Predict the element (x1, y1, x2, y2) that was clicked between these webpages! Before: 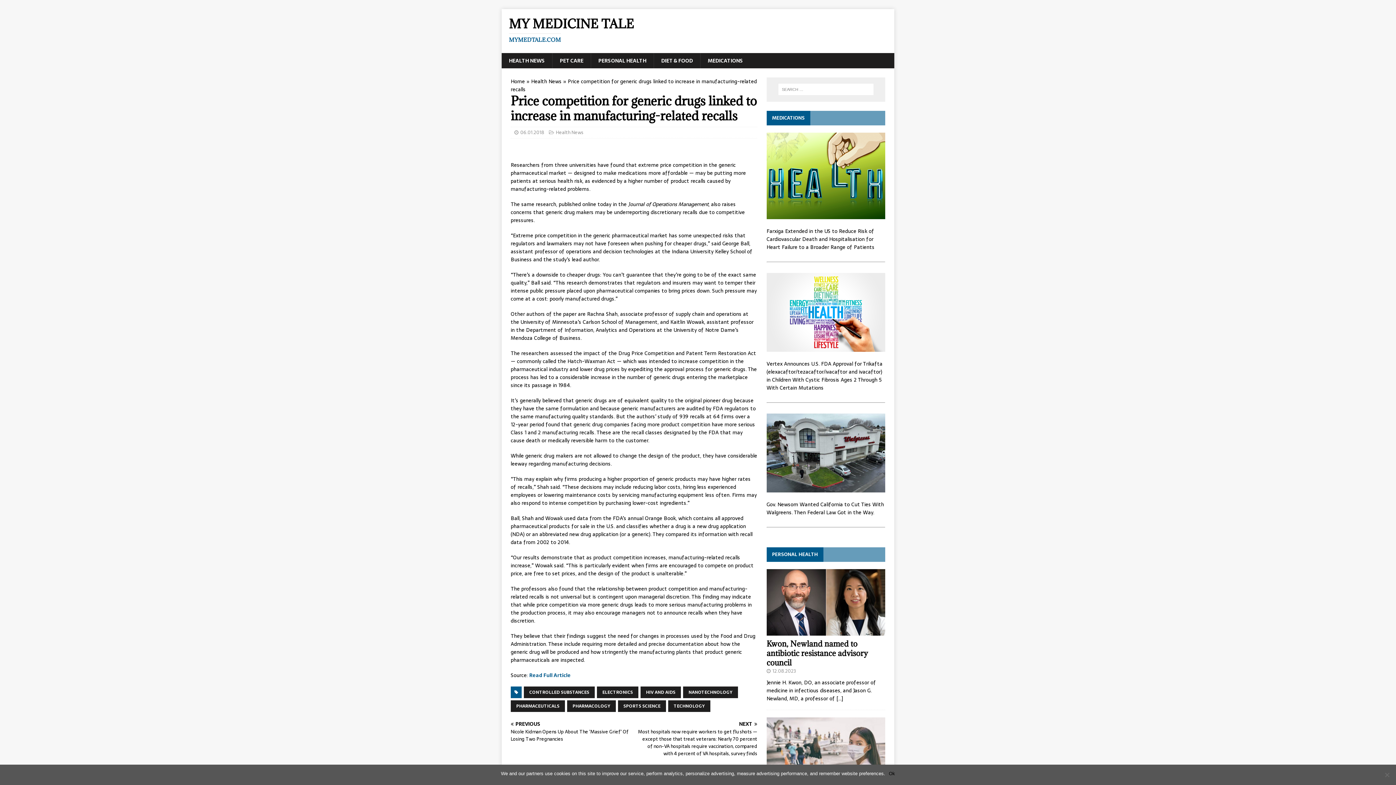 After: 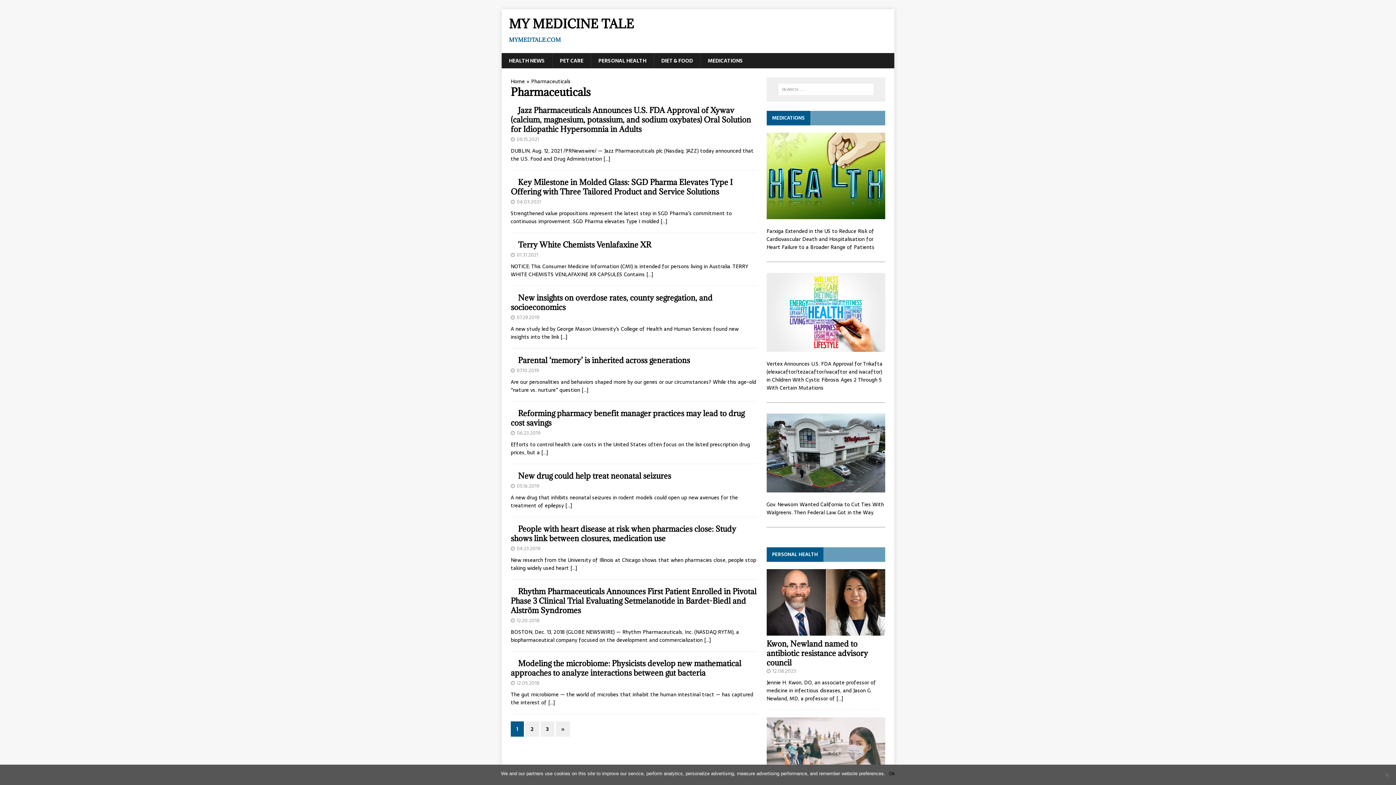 Action: label: PHARMACEUTICALS bbox: (510, 700, 565, 712)